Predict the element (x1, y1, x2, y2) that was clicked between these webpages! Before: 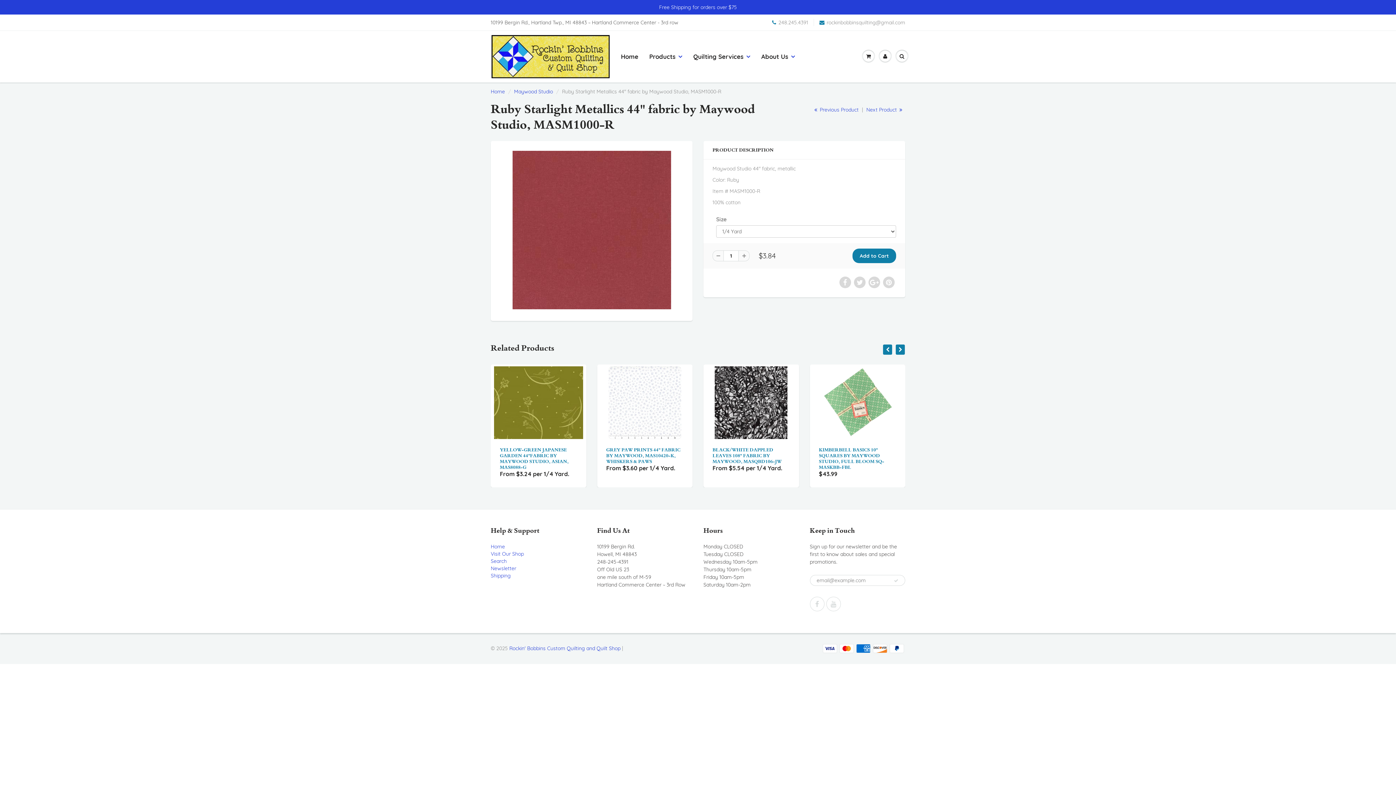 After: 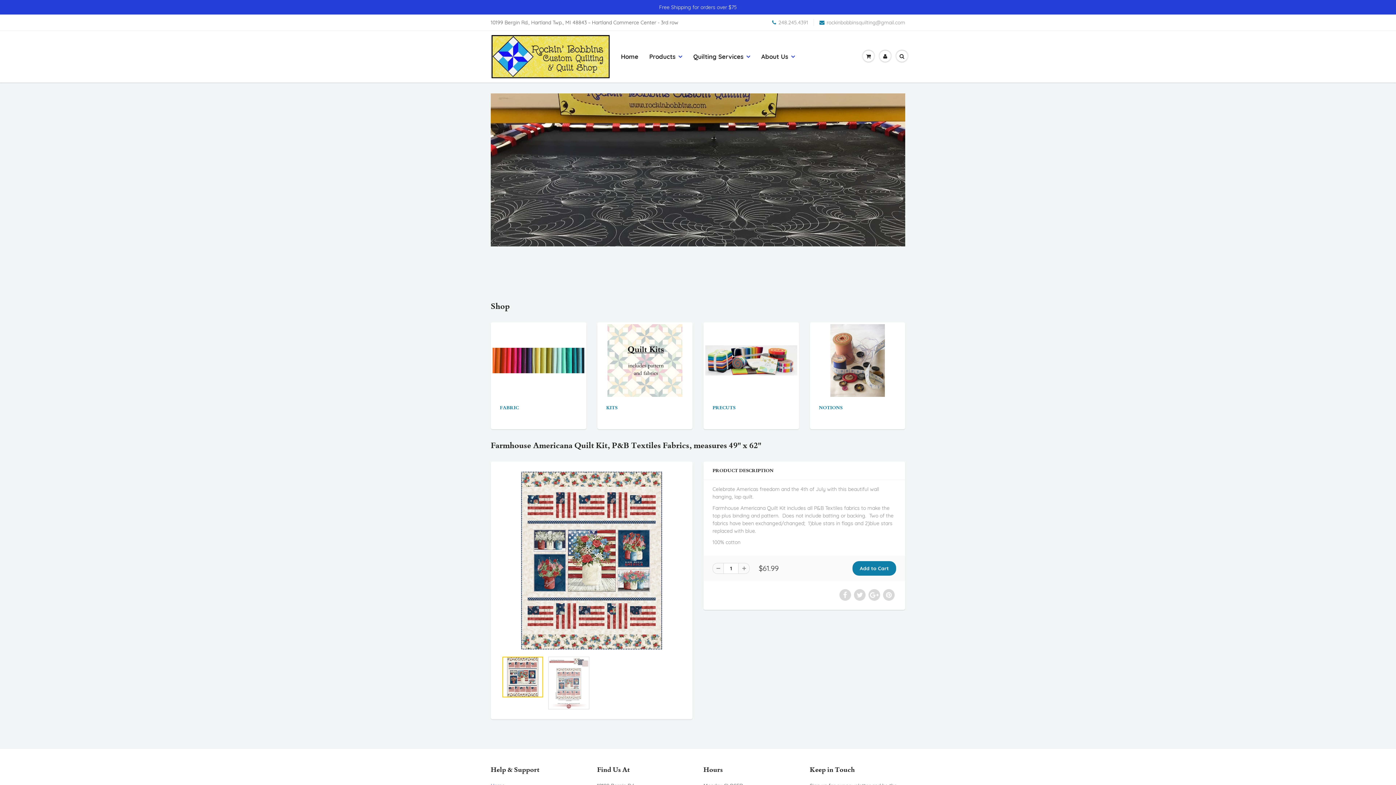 Action: bbox: (490, 88, 505, 94) label: Home